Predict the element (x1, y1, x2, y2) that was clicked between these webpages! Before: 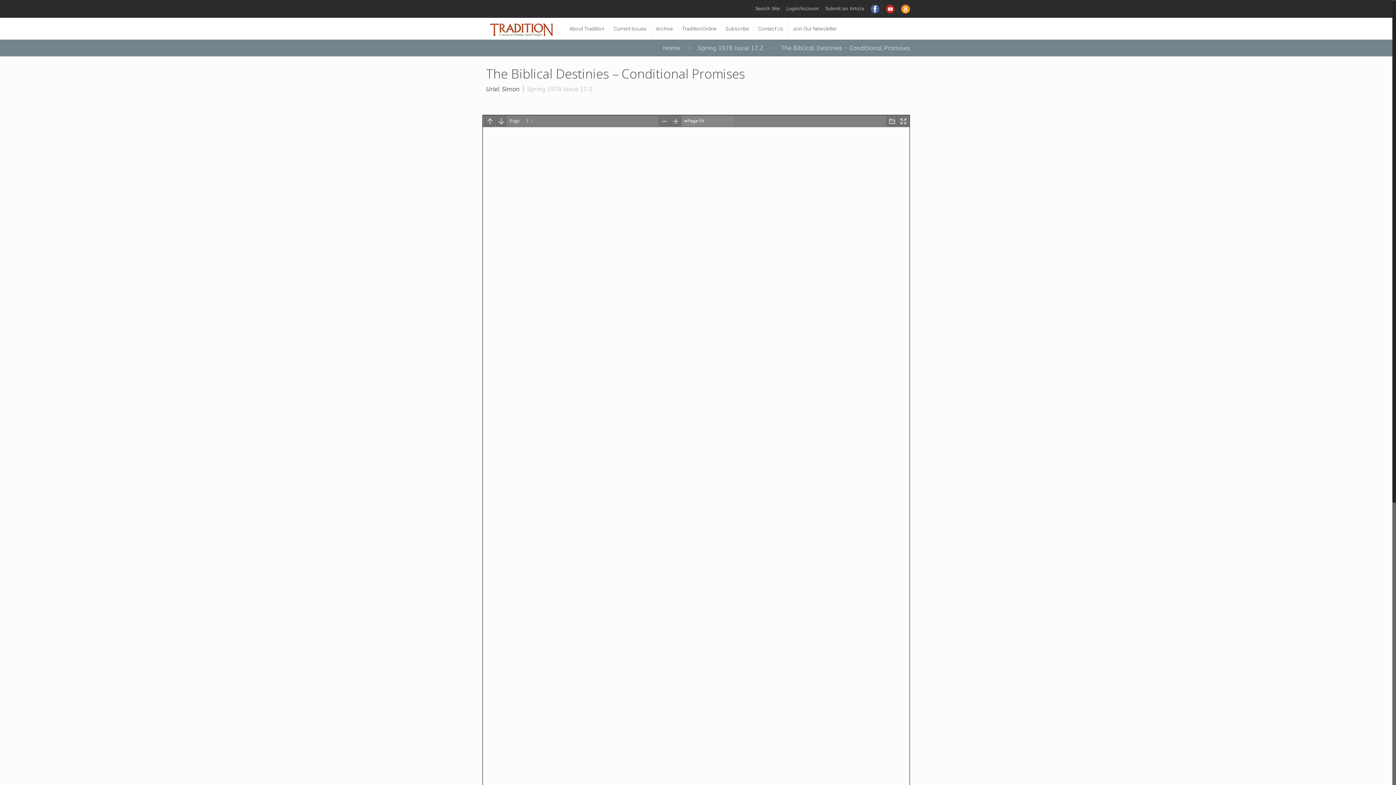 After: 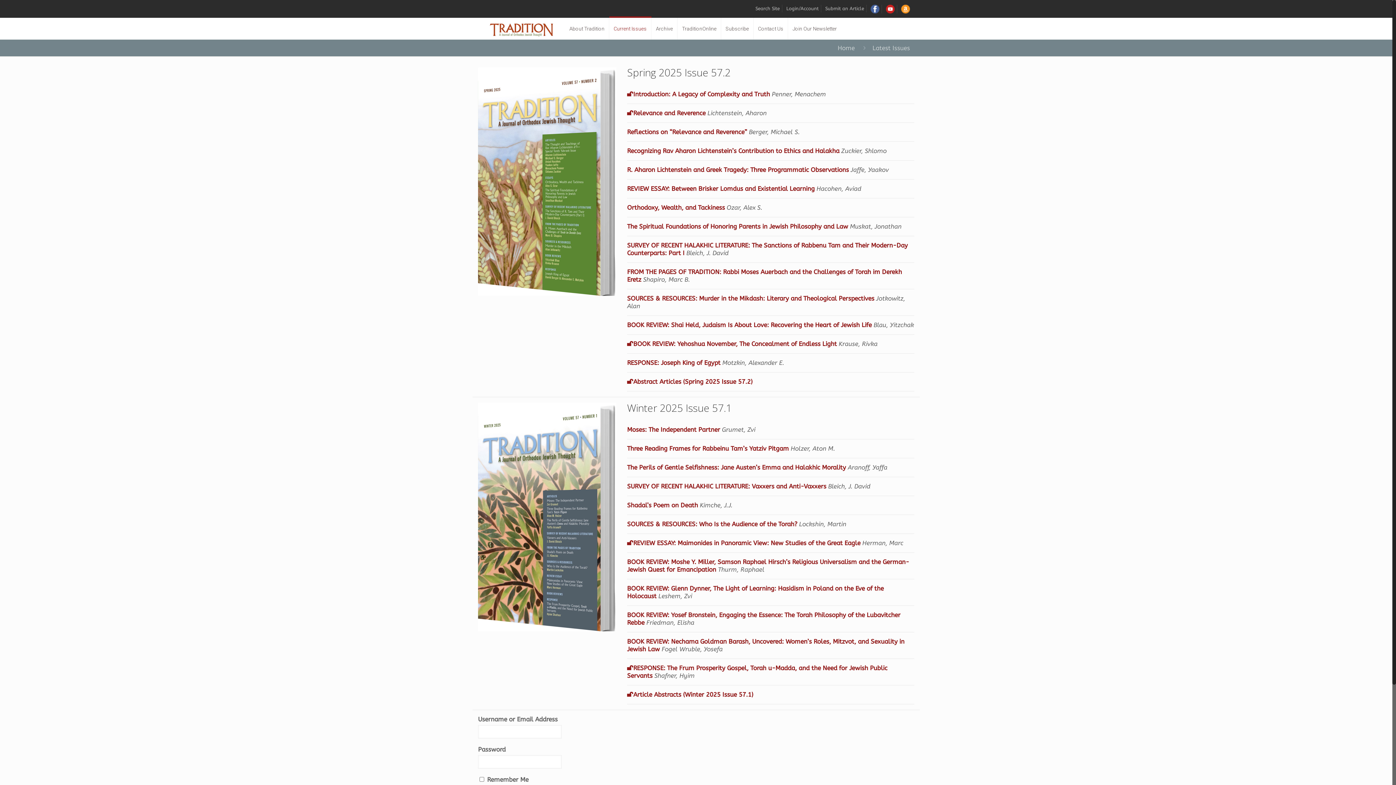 Action: bbox: (609, 17, 651, 39) label: Current Issues